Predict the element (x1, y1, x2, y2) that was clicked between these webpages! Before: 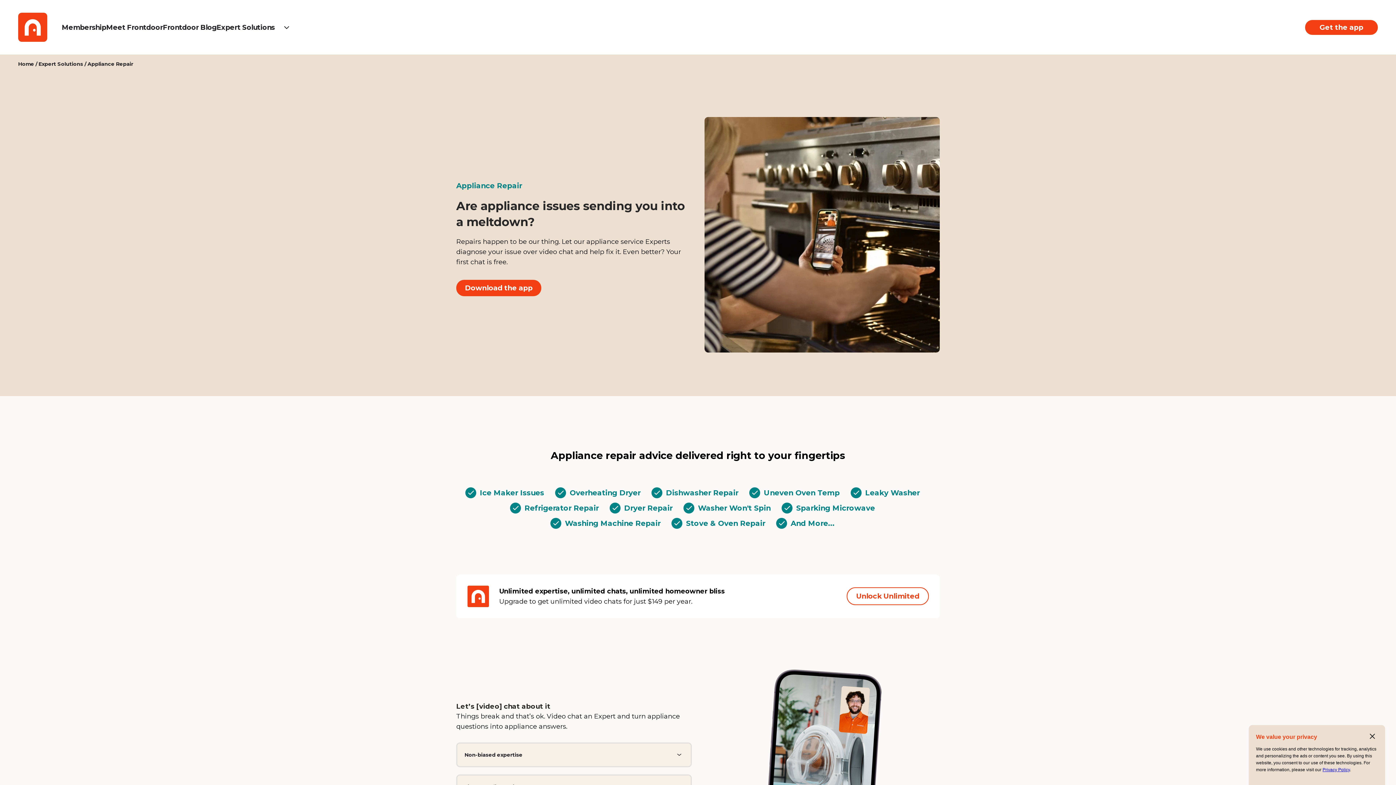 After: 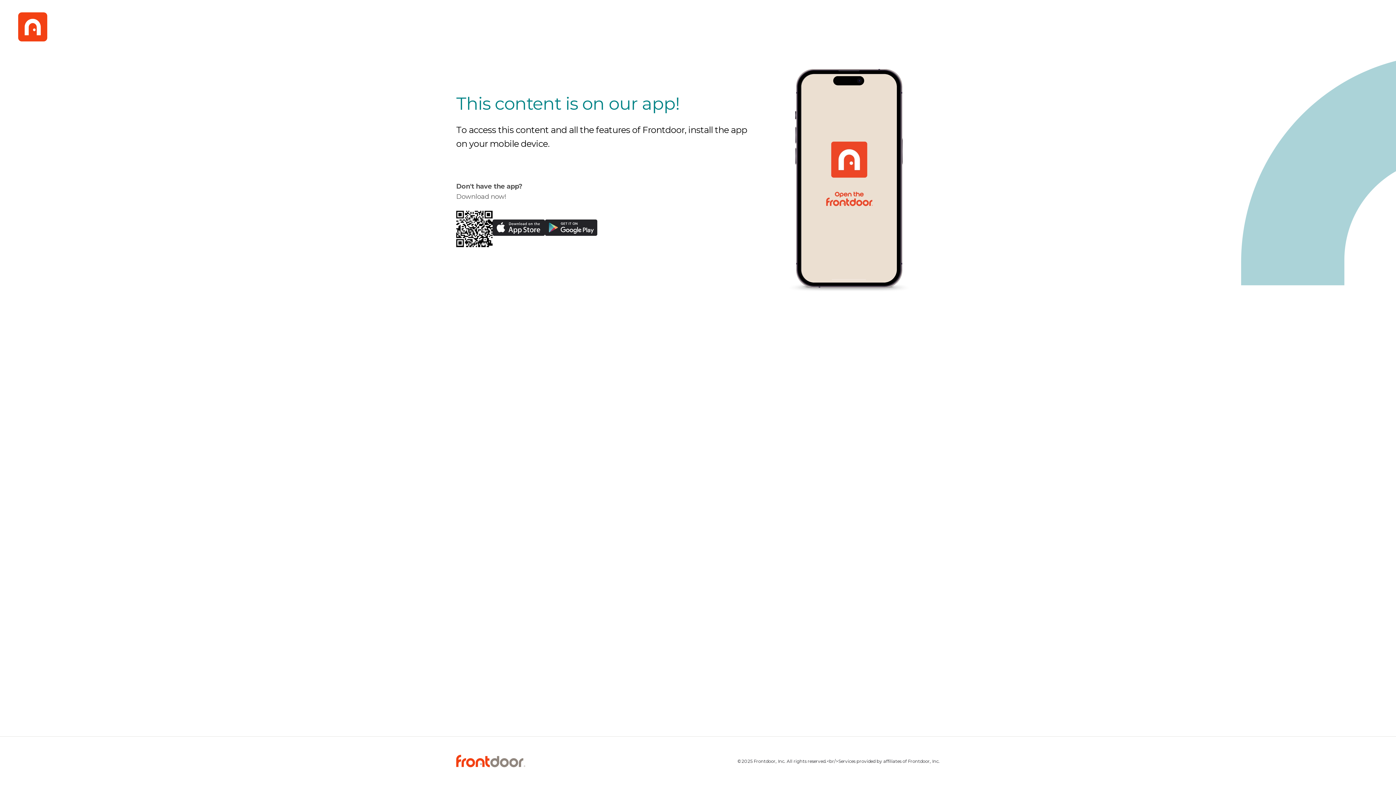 Action: label: Download the app bbox: (456, 279, 541, 296)